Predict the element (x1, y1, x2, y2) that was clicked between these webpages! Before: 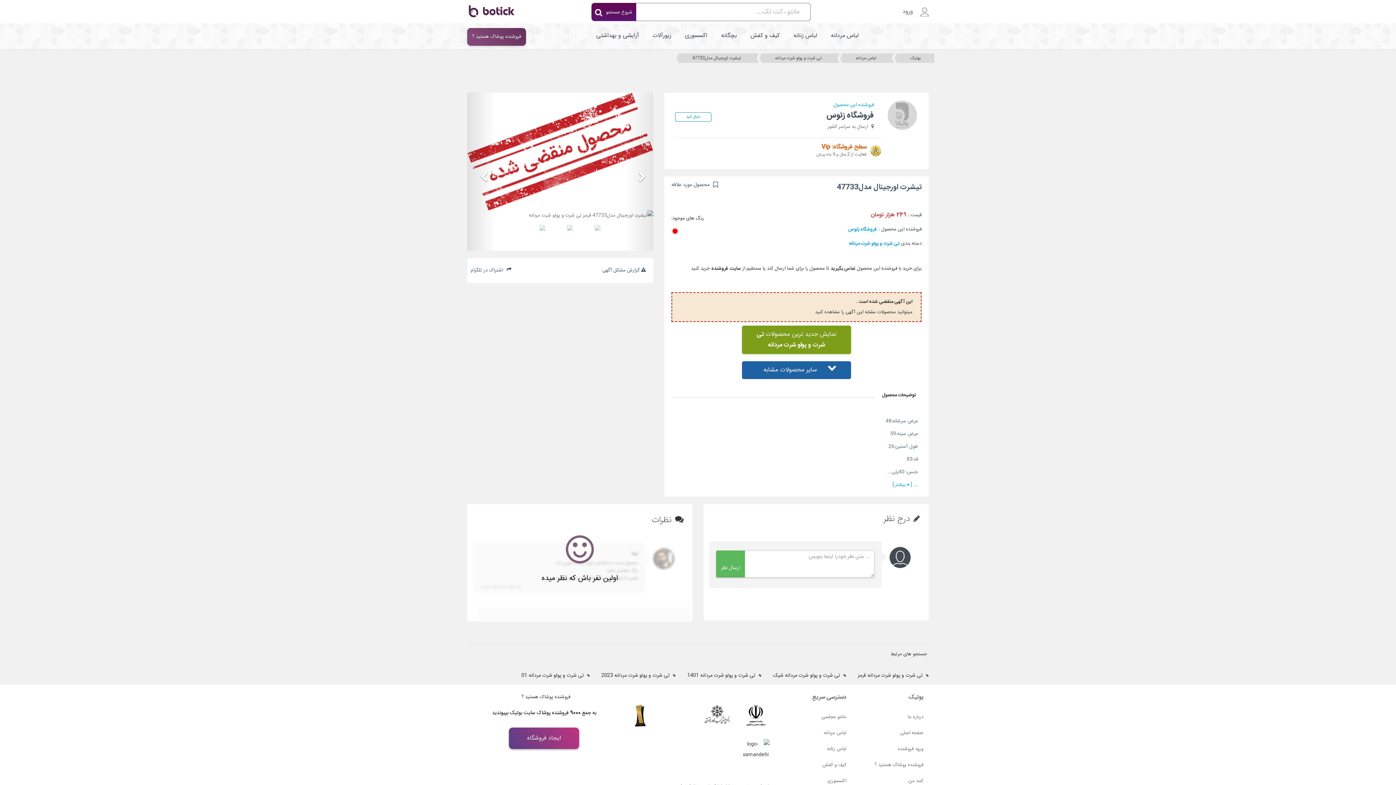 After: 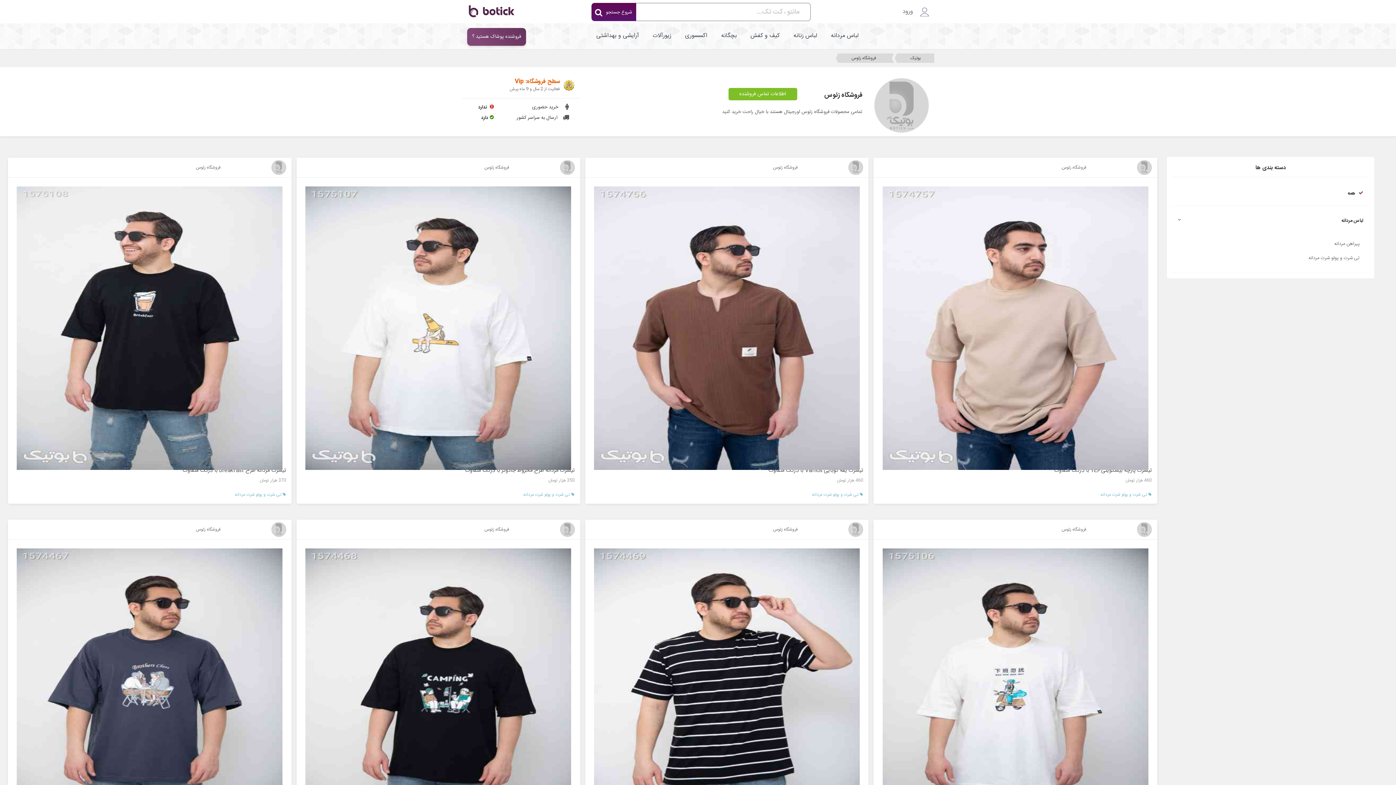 Action: bbox: (887, 110, 917, 118)